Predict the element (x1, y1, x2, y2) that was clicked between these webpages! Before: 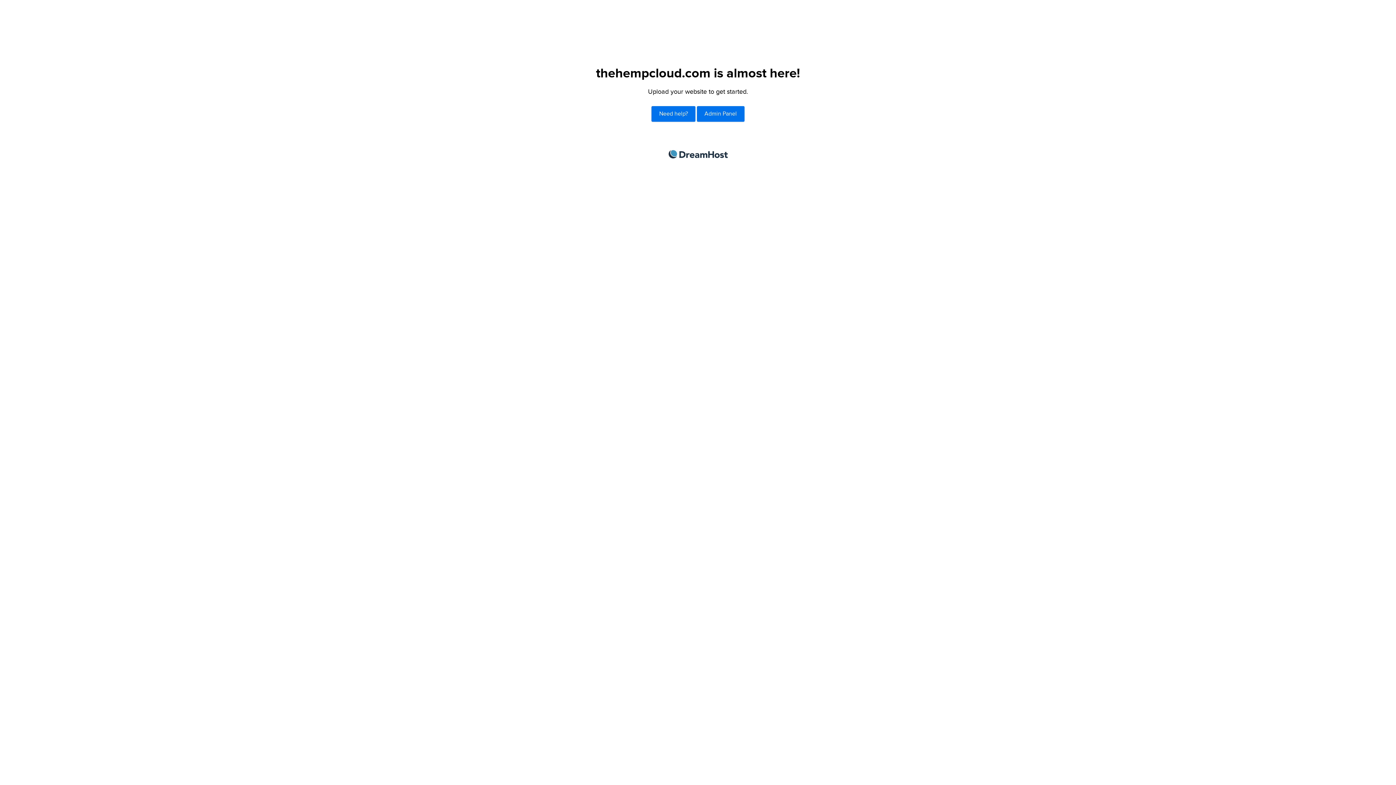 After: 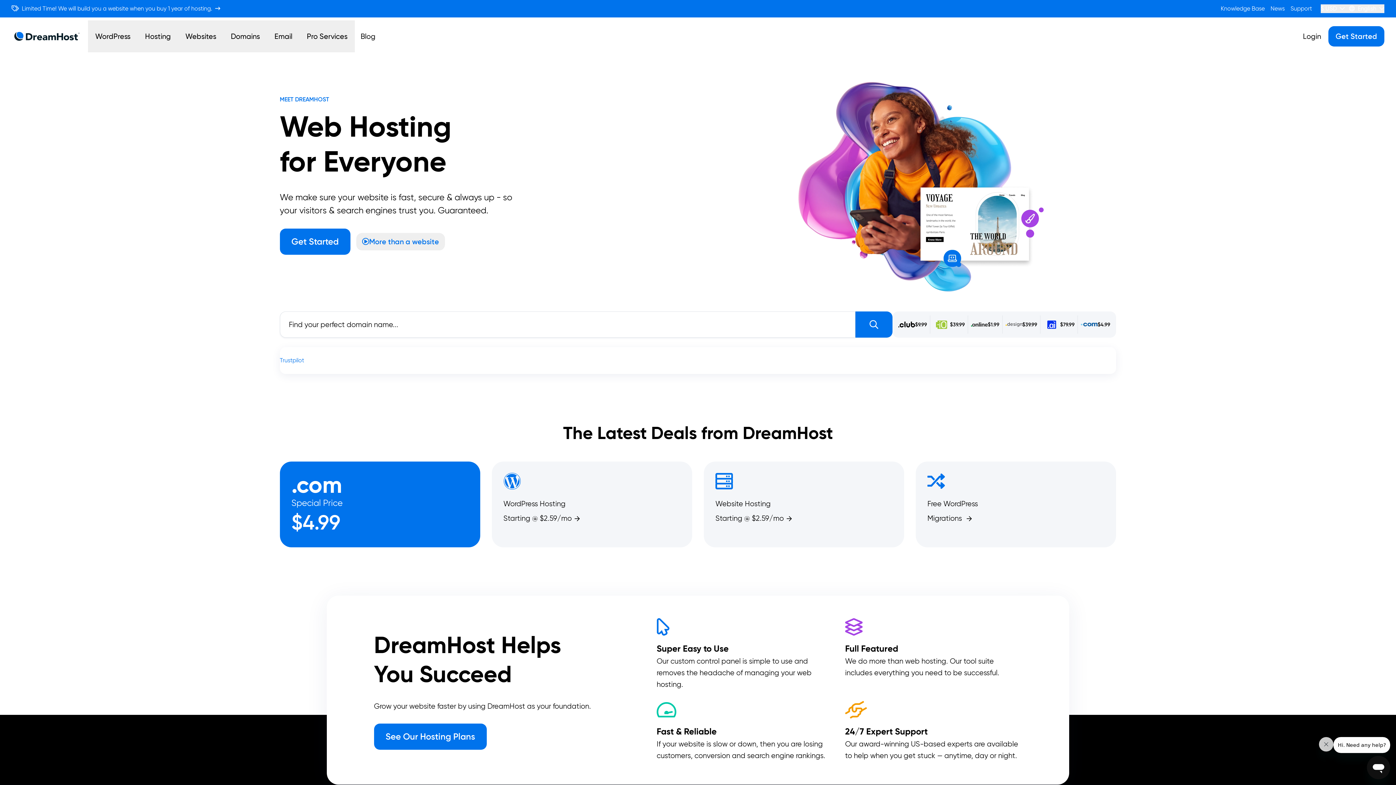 Action: label: DreamHost bbox: (668, 150, 727, 158)